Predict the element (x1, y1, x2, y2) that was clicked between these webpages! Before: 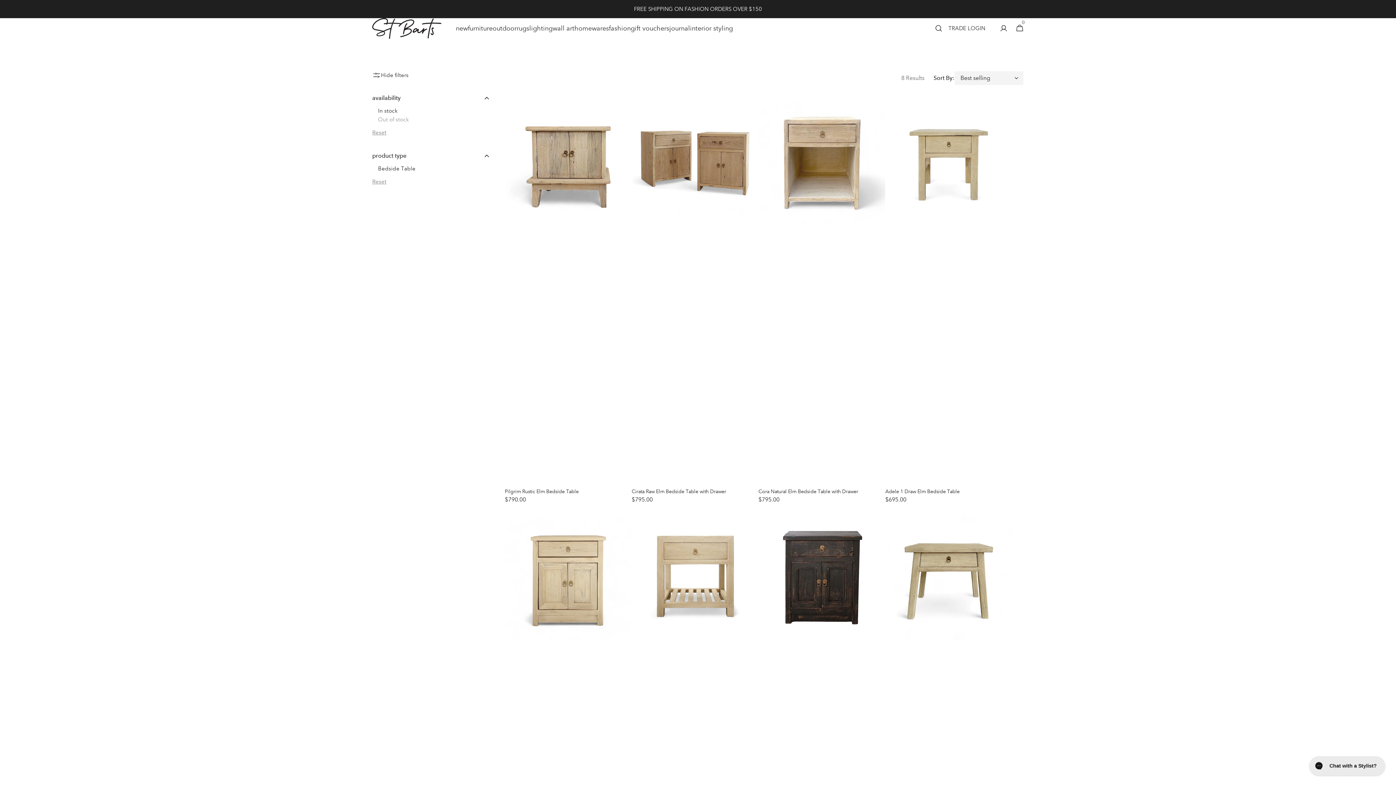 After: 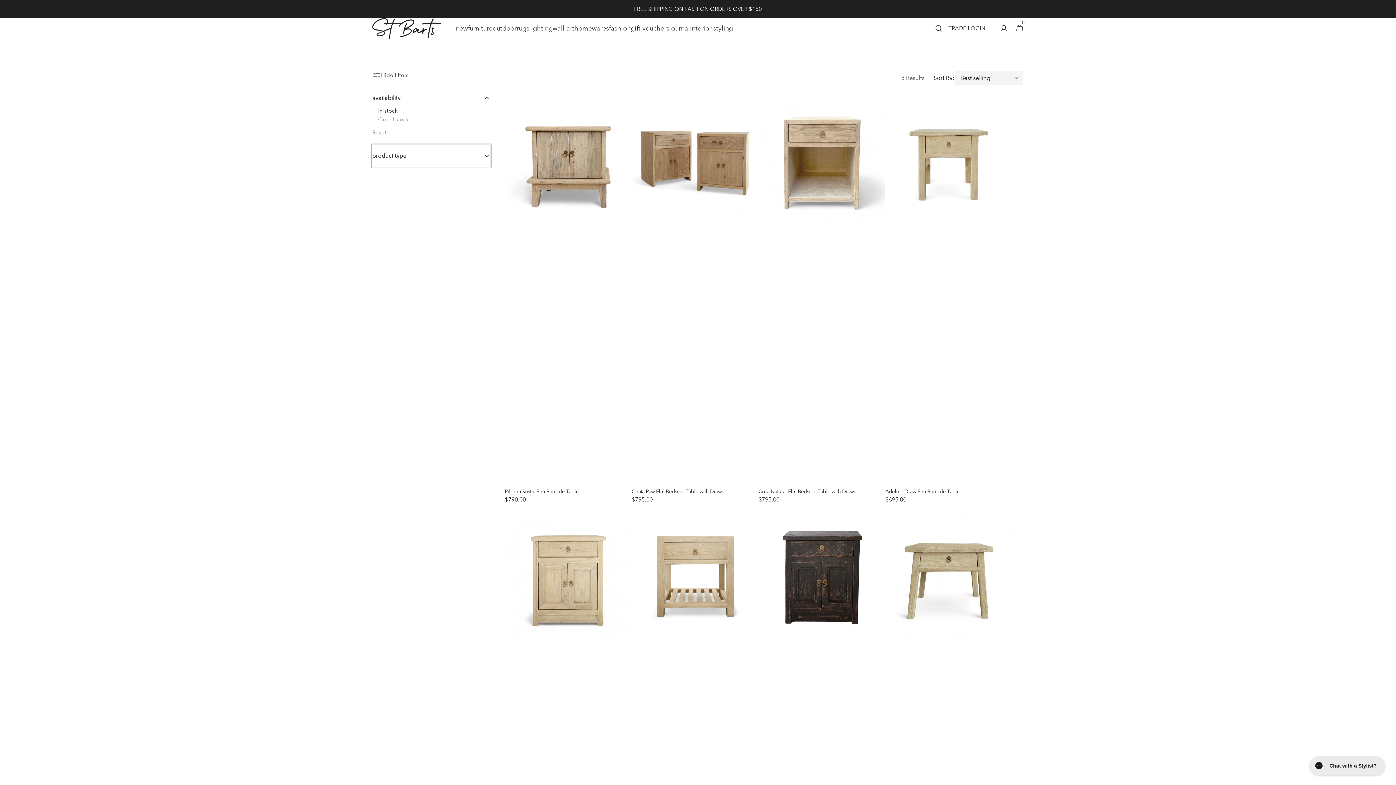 Action: bbox: (372, 144, 490, 167) label: product type